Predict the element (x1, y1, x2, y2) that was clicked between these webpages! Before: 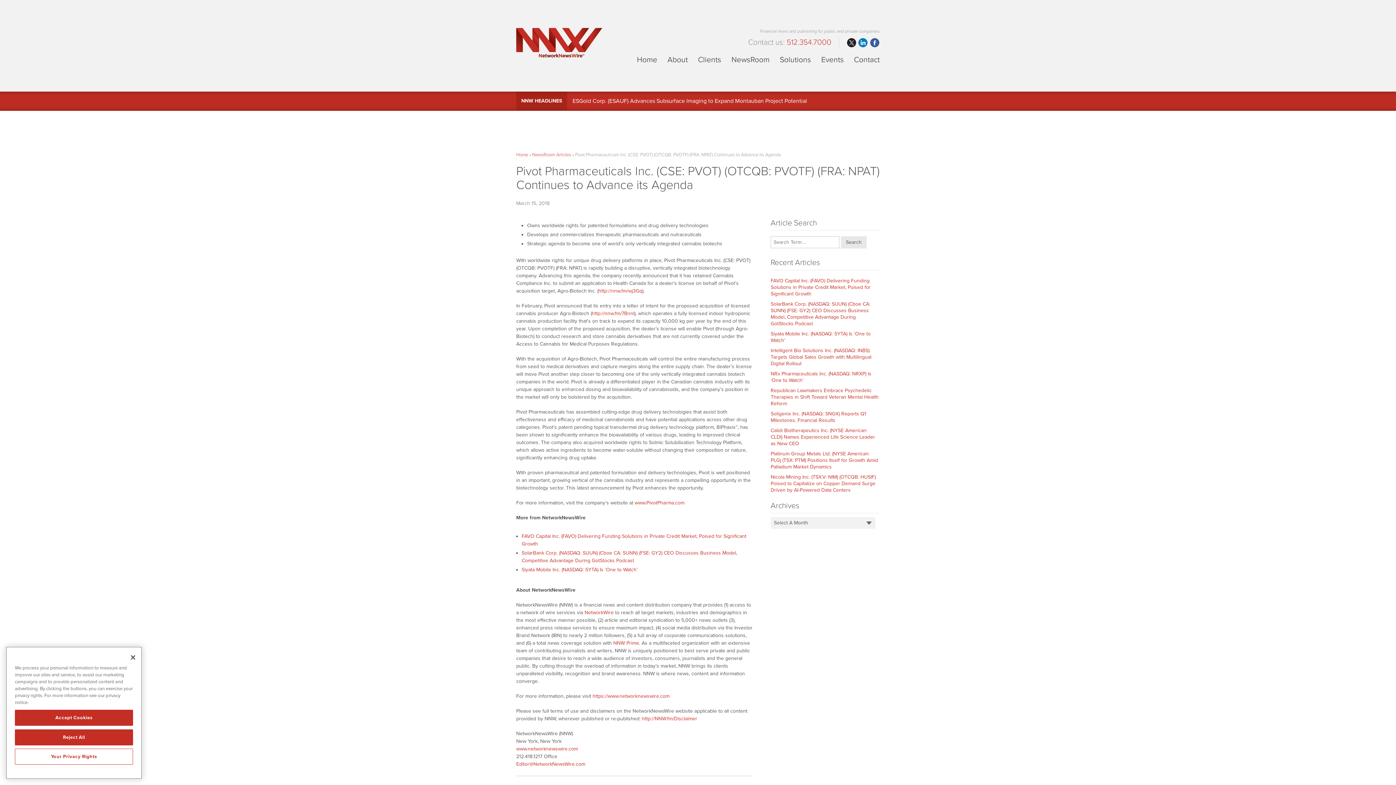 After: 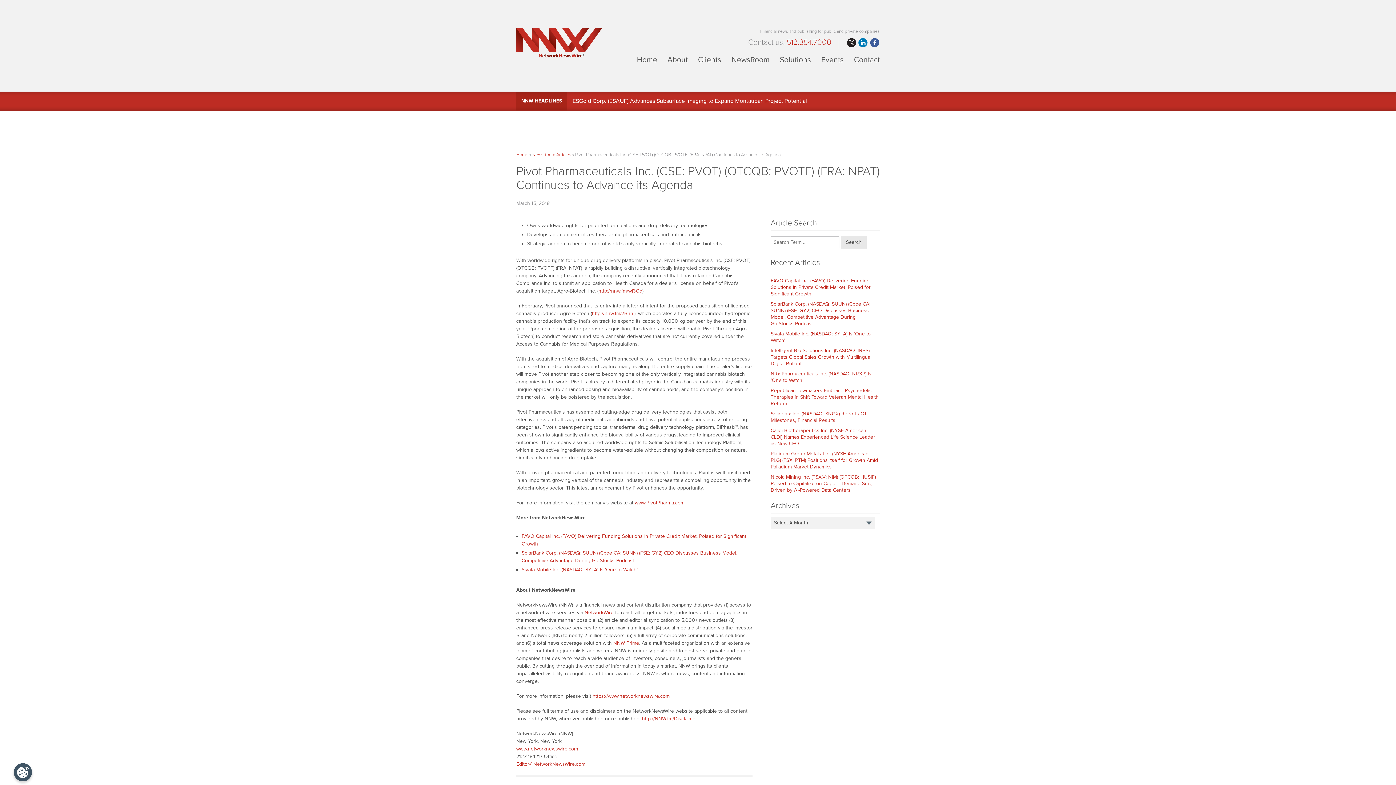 Action: label: Close bbox: (125, 649, 141, 665)